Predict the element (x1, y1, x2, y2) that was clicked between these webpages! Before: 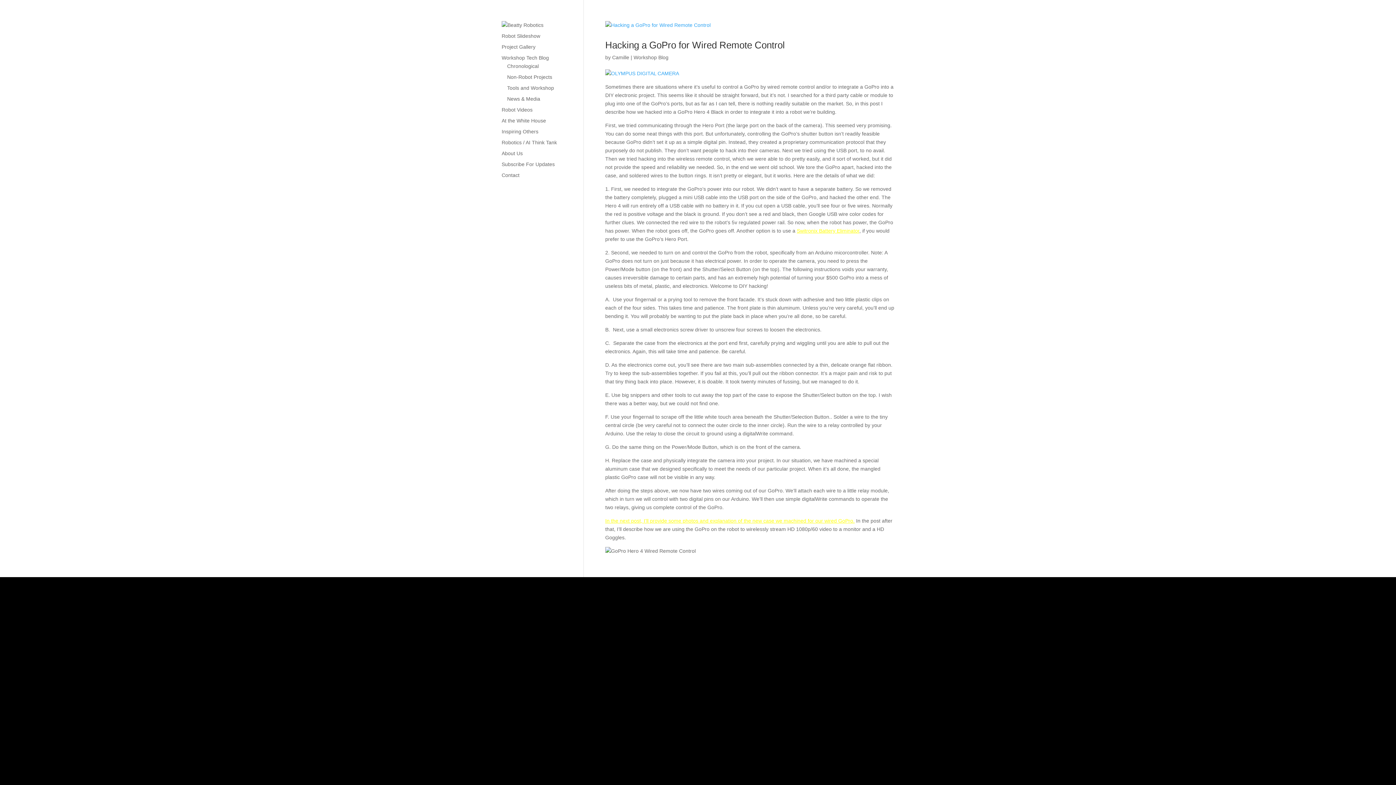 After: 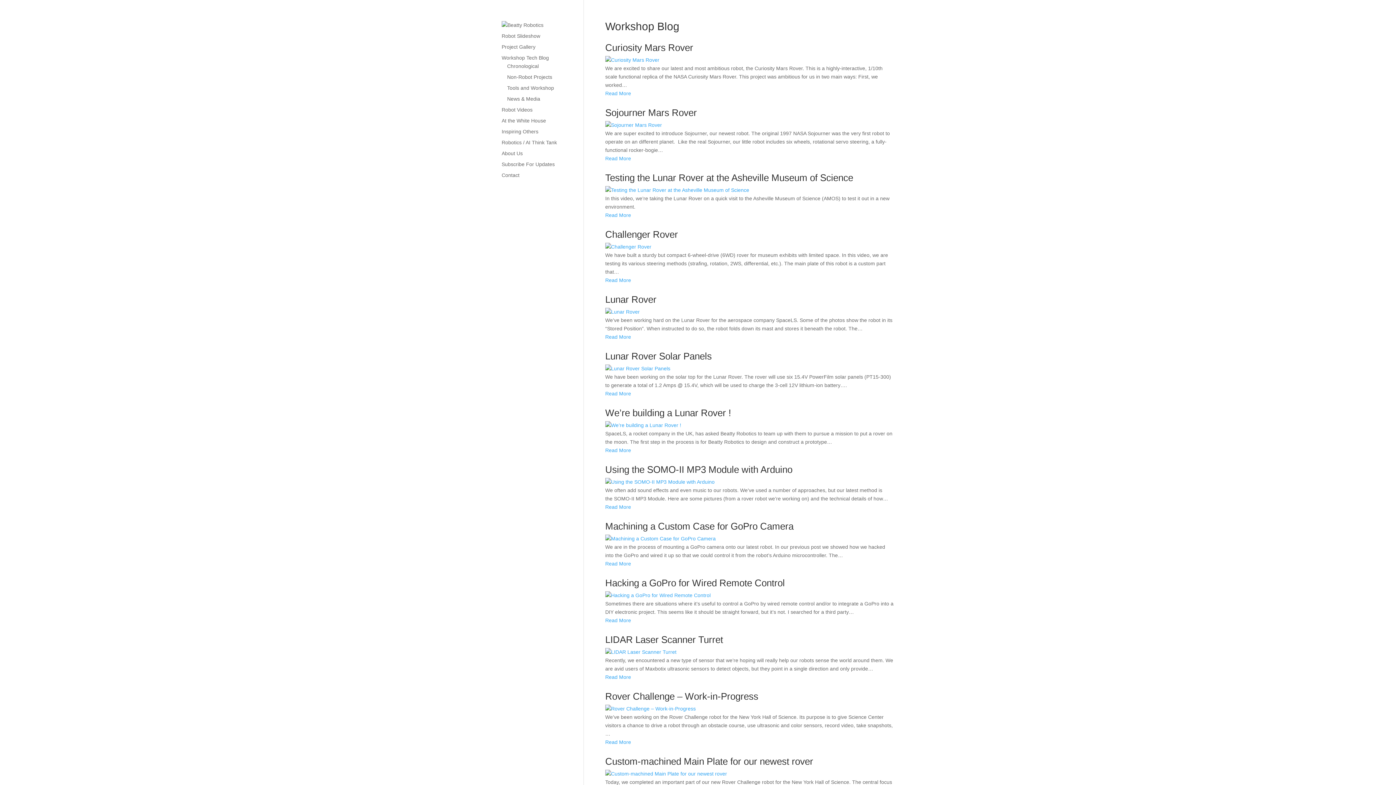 Action: bbox: (507, 63, 538, 69) label: Chronological